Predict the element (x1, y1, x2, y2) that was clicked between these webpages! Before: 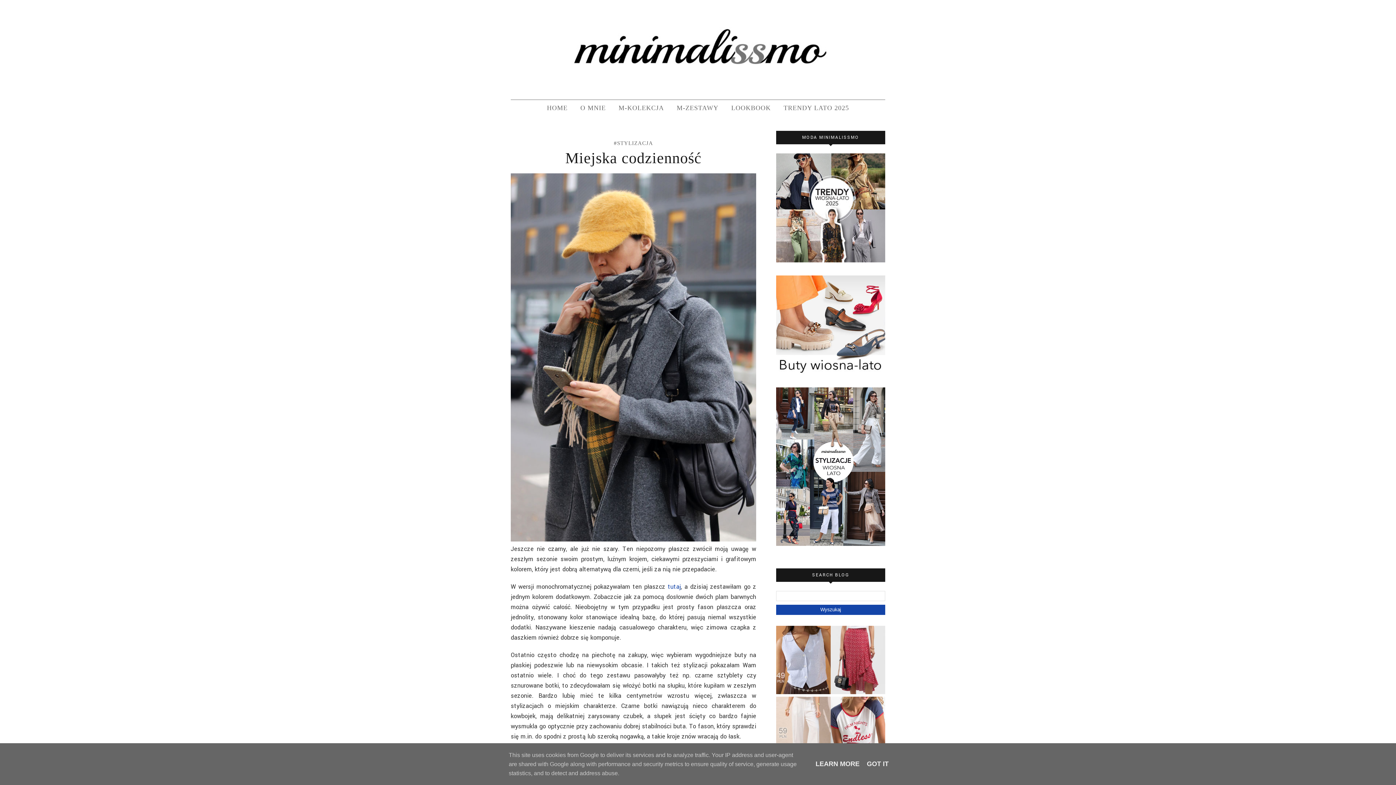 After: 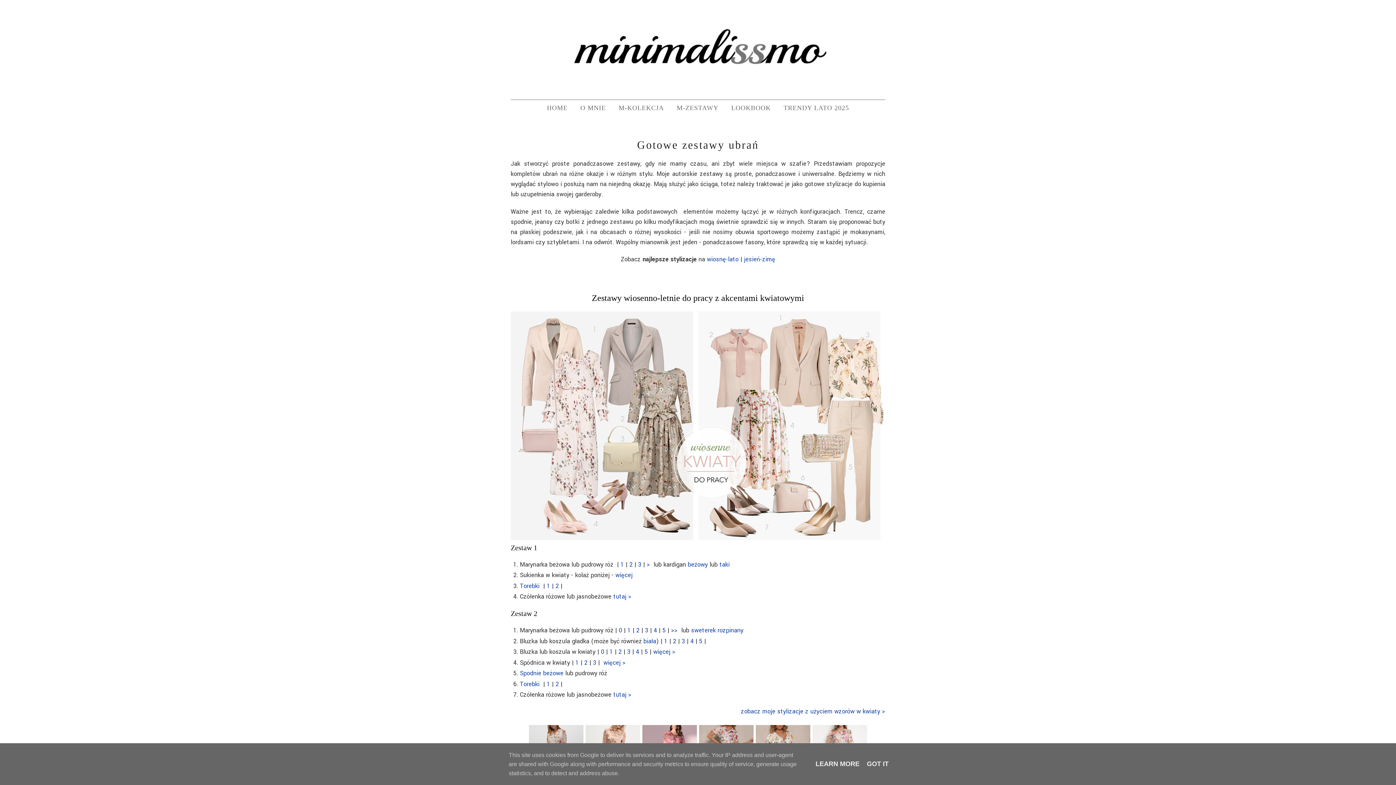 Action: label: M-ZESTAWY bbox: (676, 104, 718, 111)